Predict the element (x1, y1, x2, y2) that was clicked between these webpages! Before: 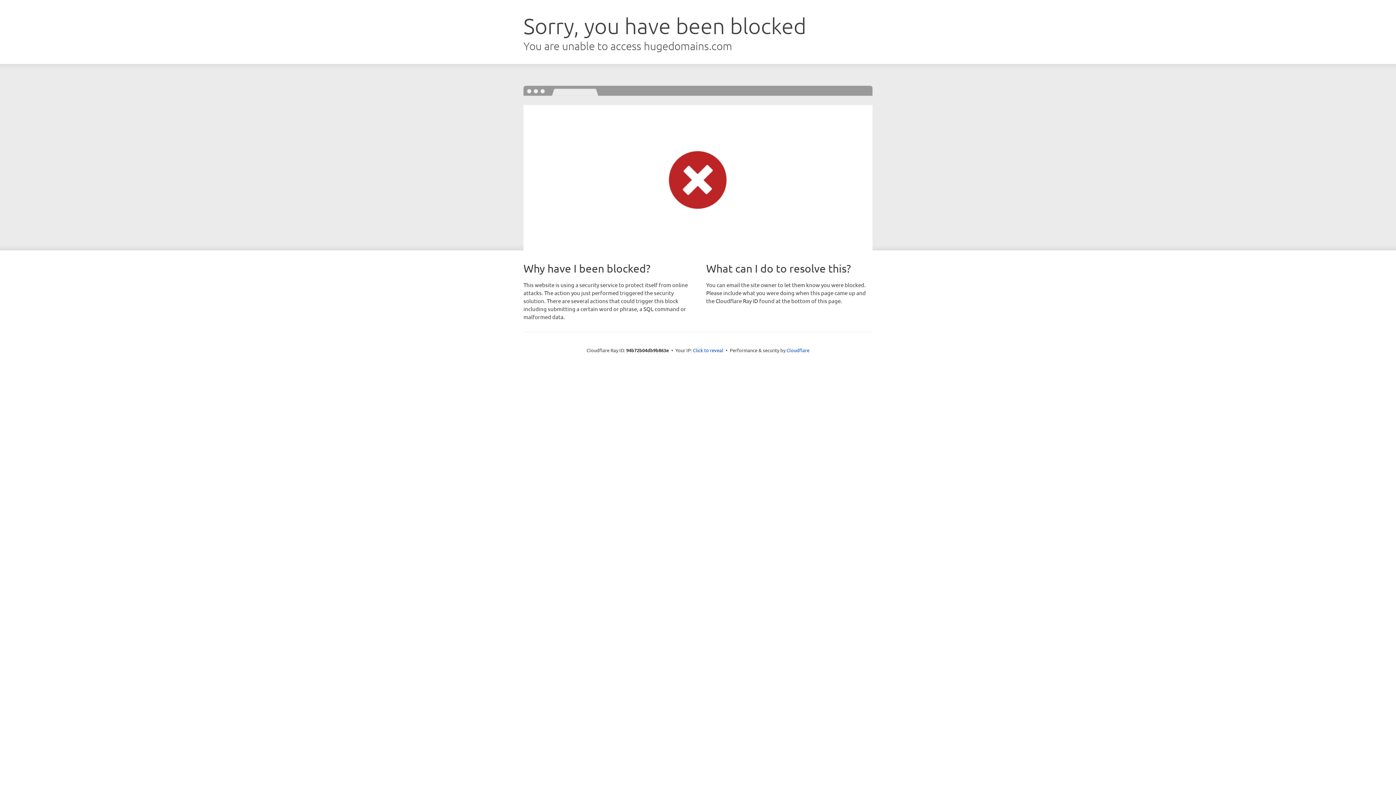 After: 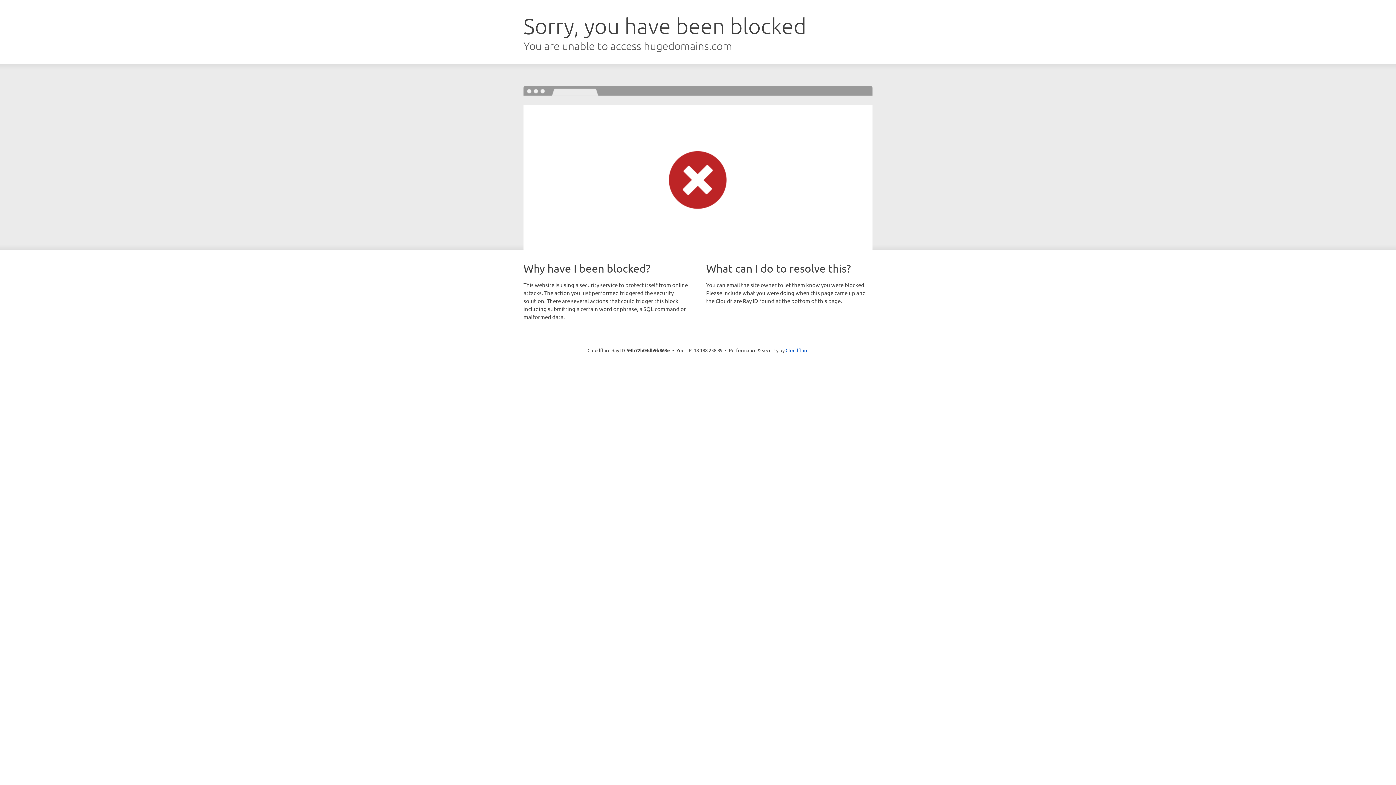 Action: label: Click to reveal bbox: (693, 346, 723, 353)